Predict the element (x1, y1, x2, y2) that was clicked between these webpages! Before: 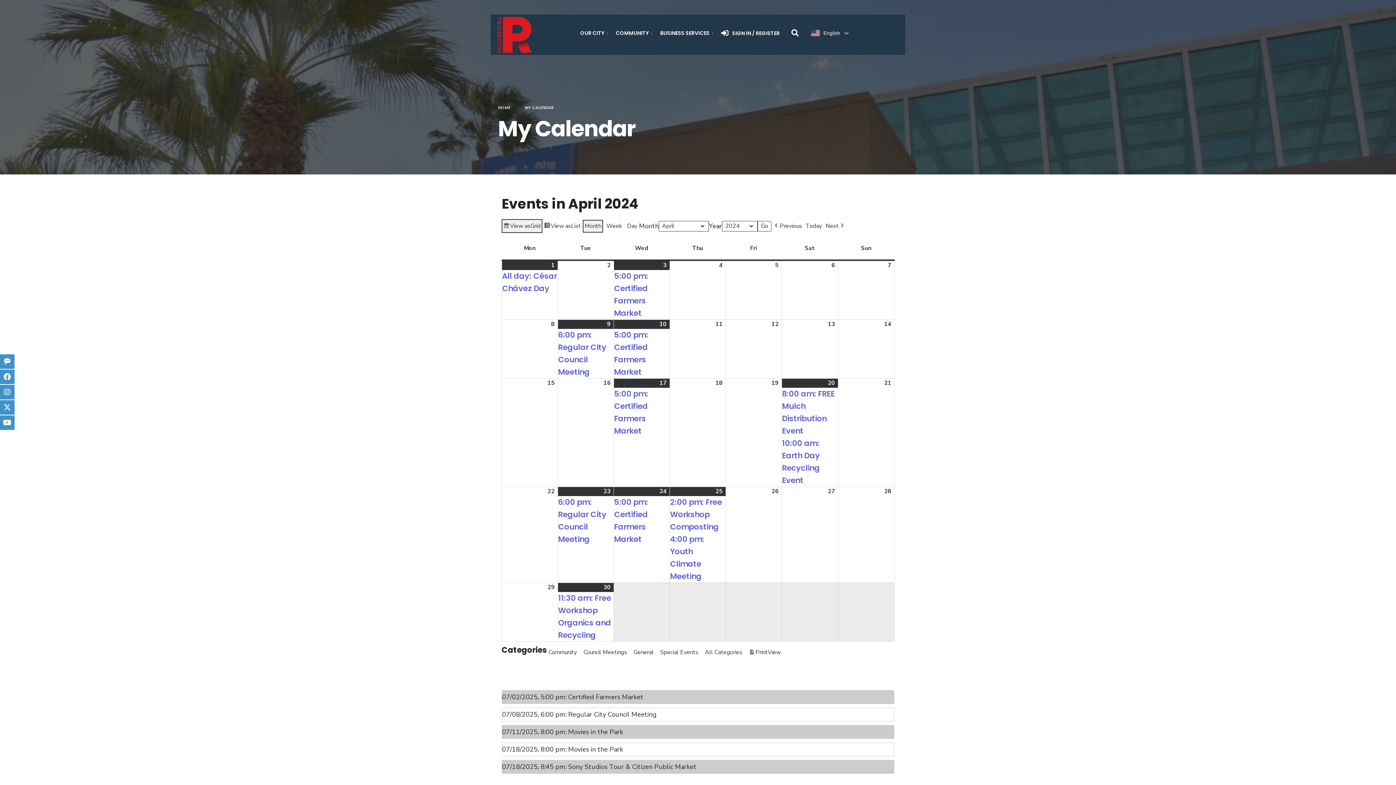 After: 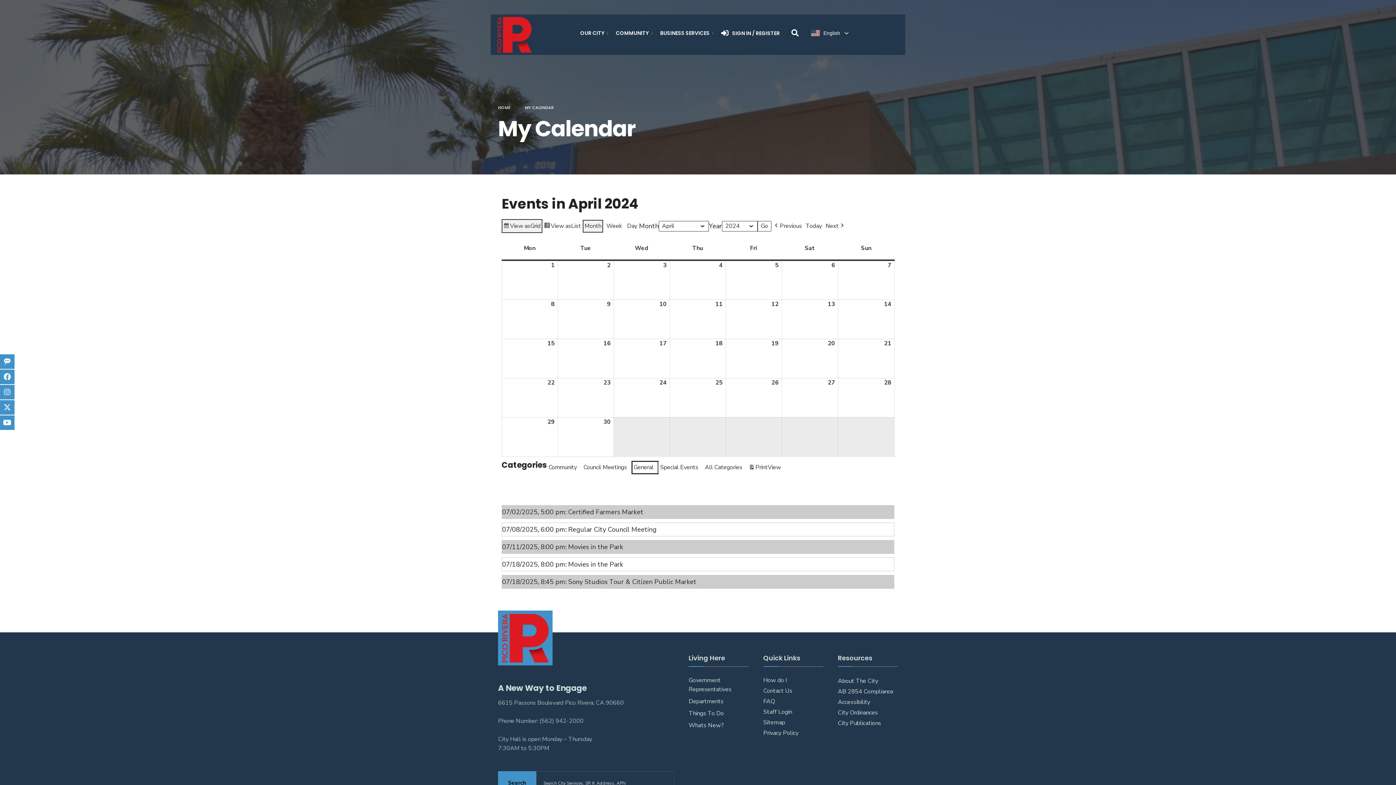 Action: label: General bbox: (632, 646, 658, 659)